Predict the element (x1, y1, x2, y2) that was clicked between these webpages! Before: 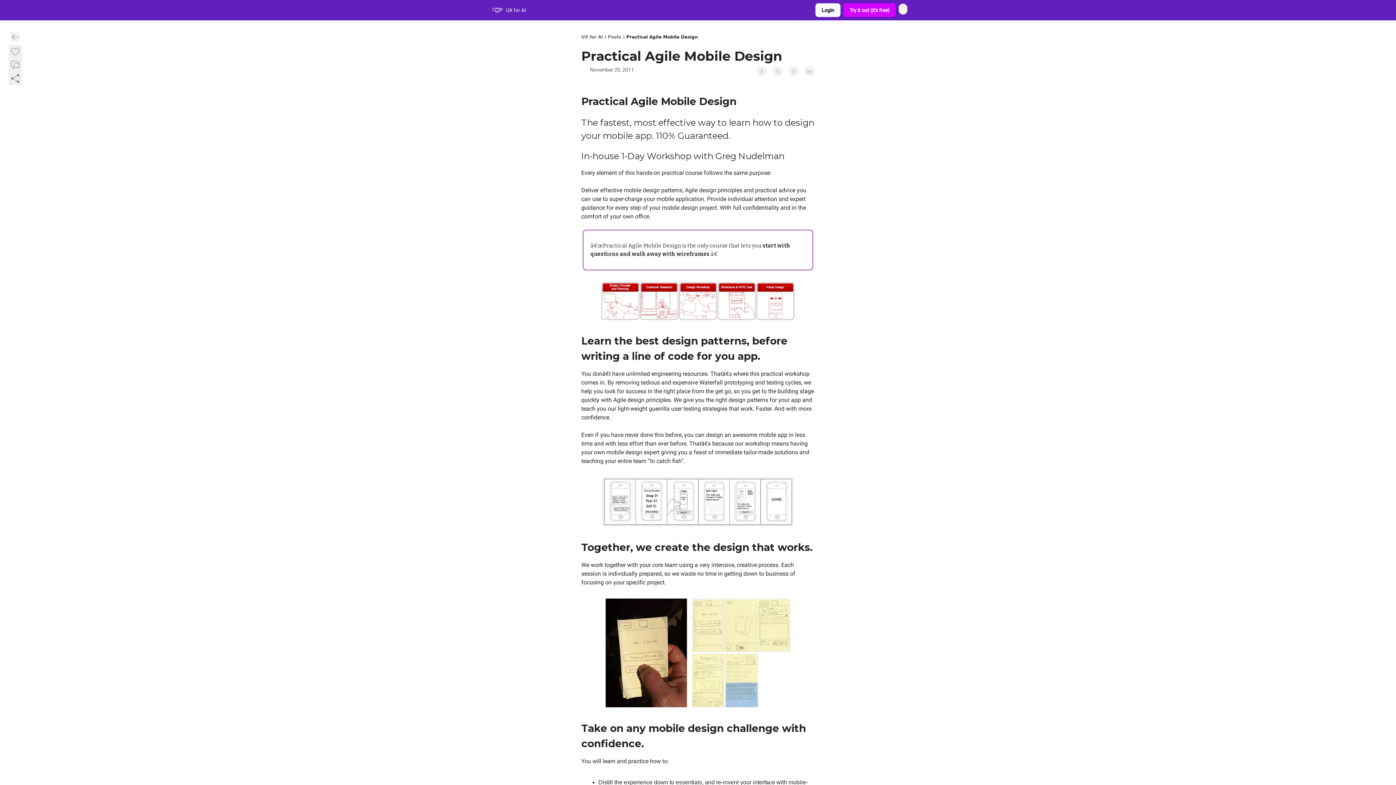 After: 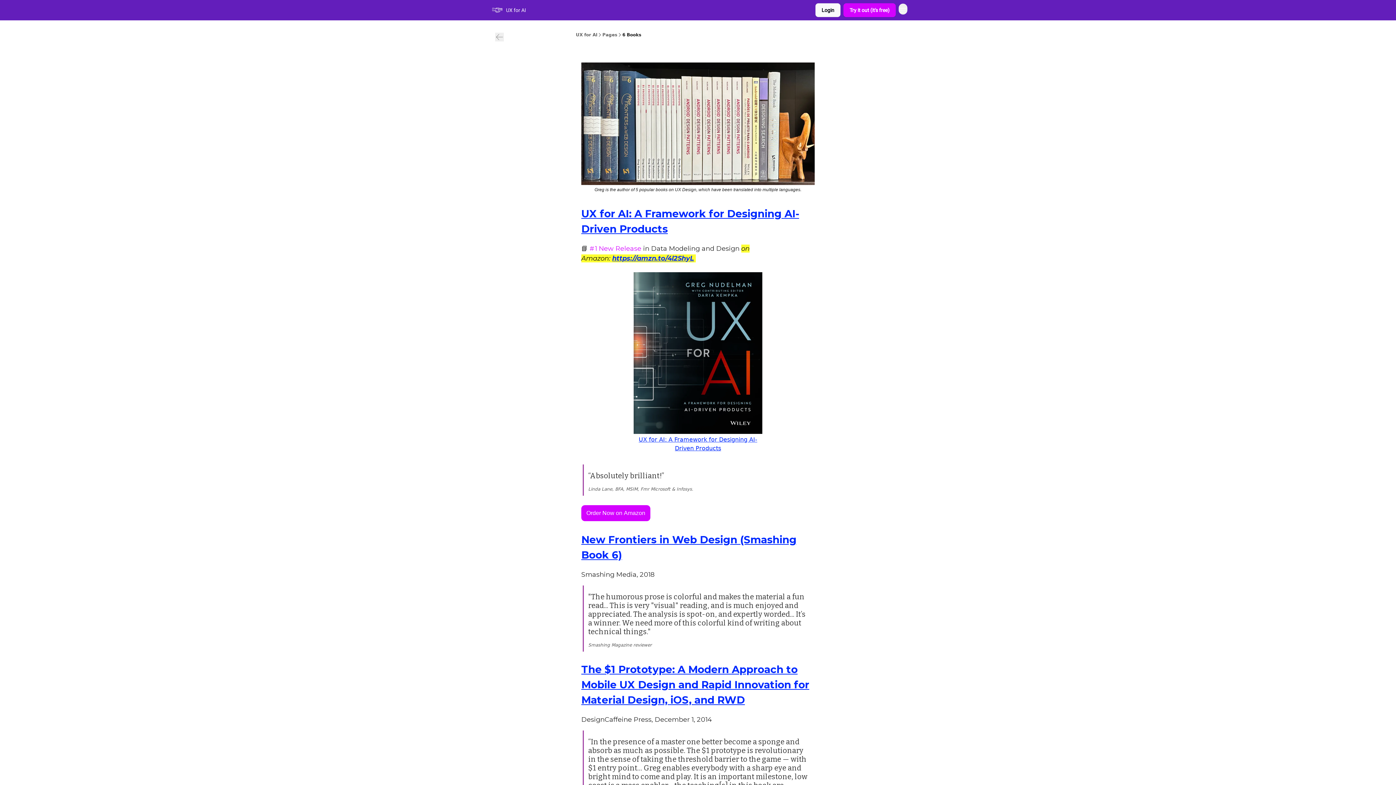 Action: bbox: (728, 4, 750, 16) label: 6 Books